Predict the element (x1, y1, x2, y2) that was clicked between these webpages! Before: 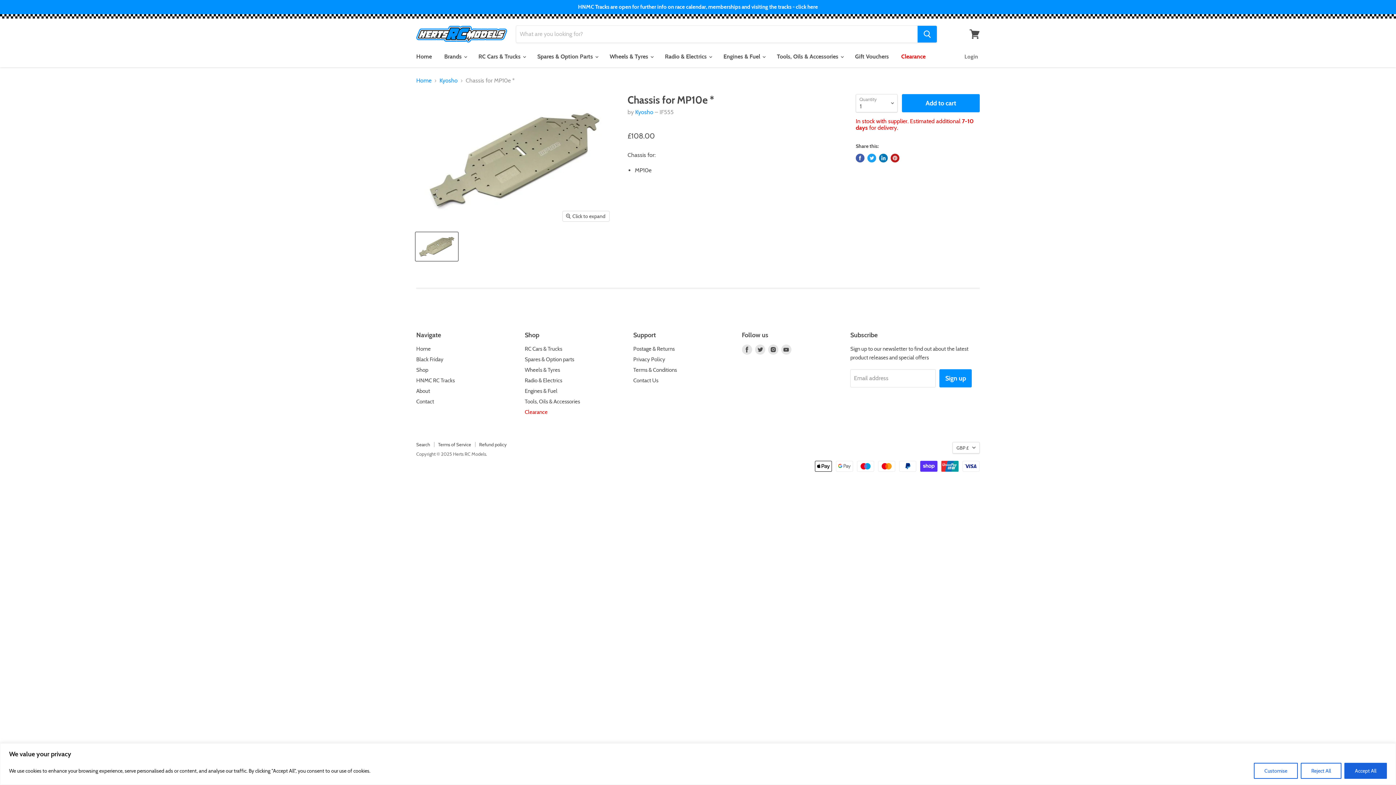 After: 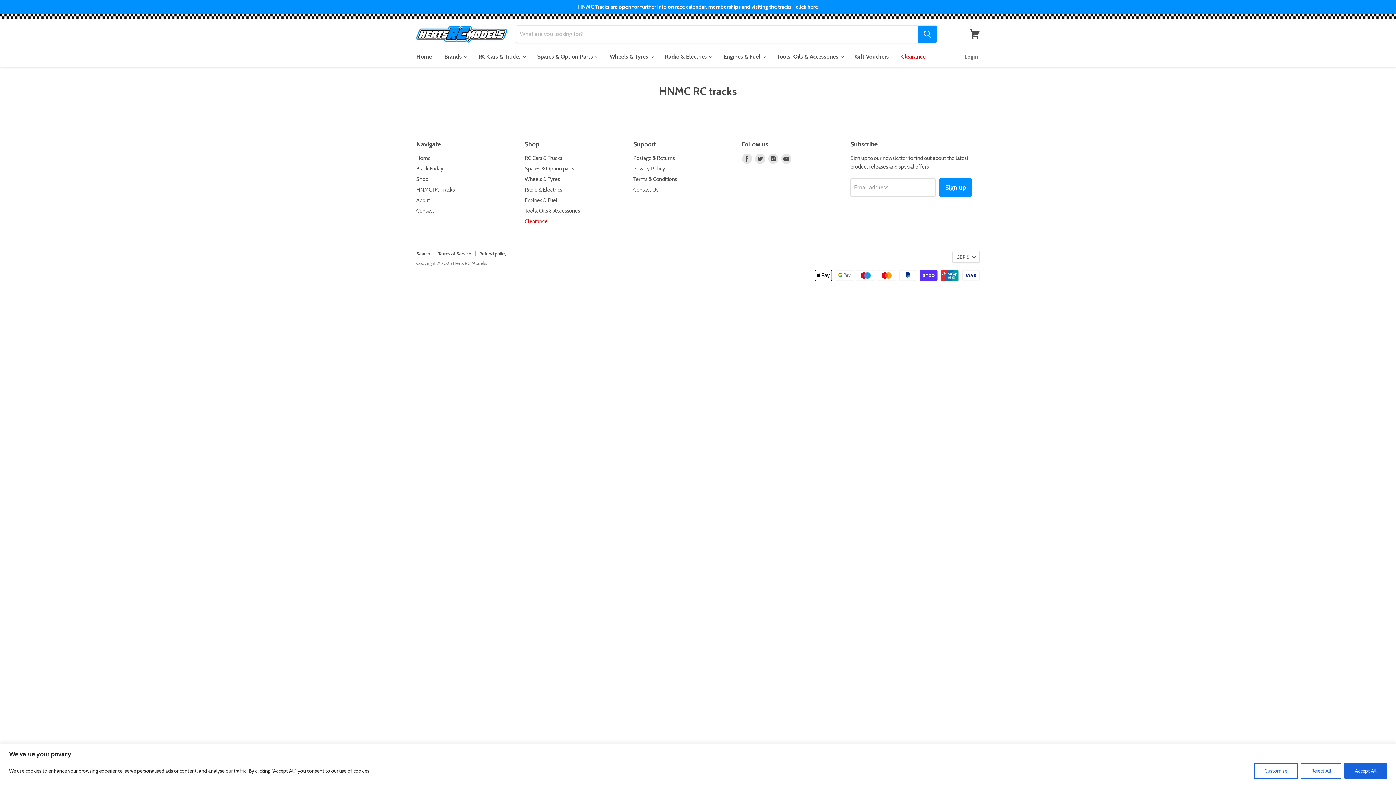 Action: label: HNMC RC Tracks bbox: (416, 377, 454, 383)